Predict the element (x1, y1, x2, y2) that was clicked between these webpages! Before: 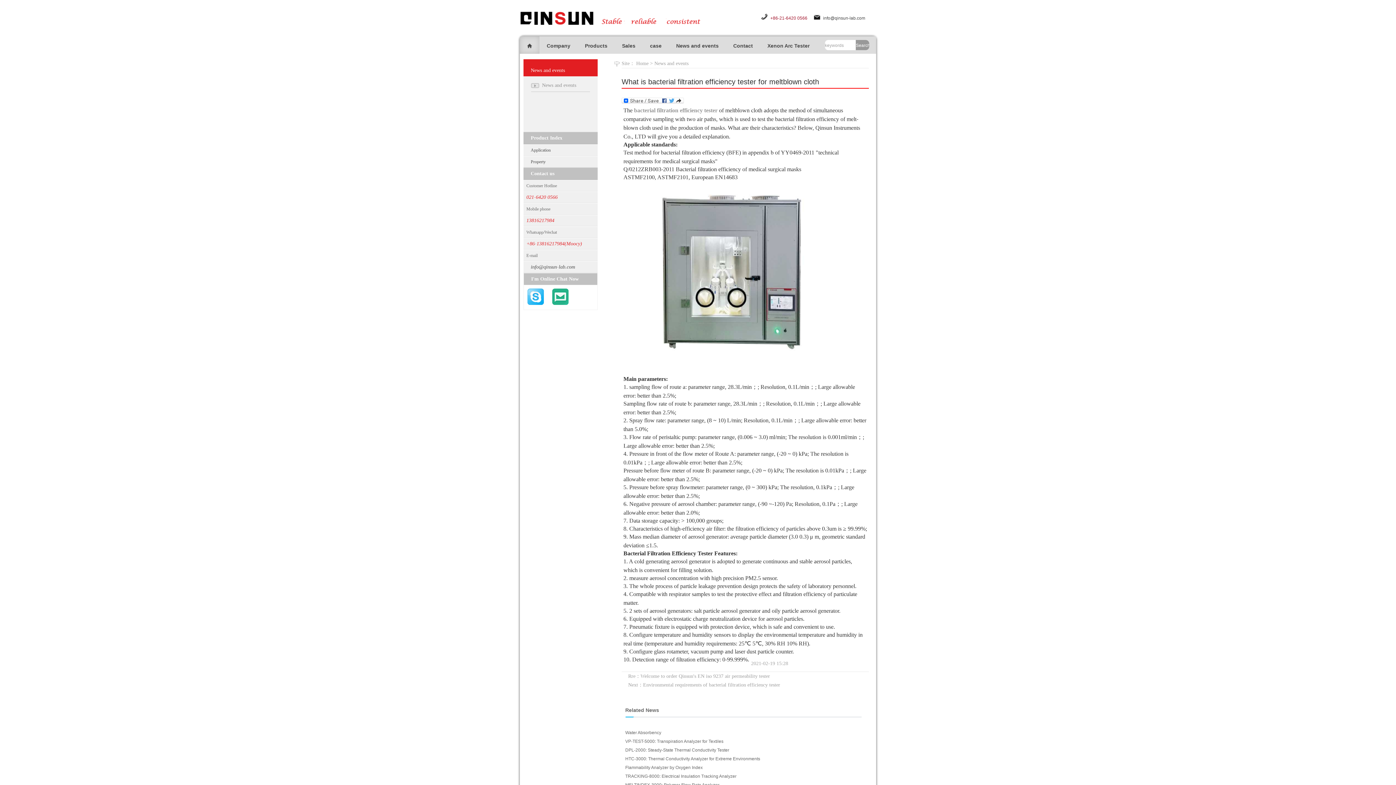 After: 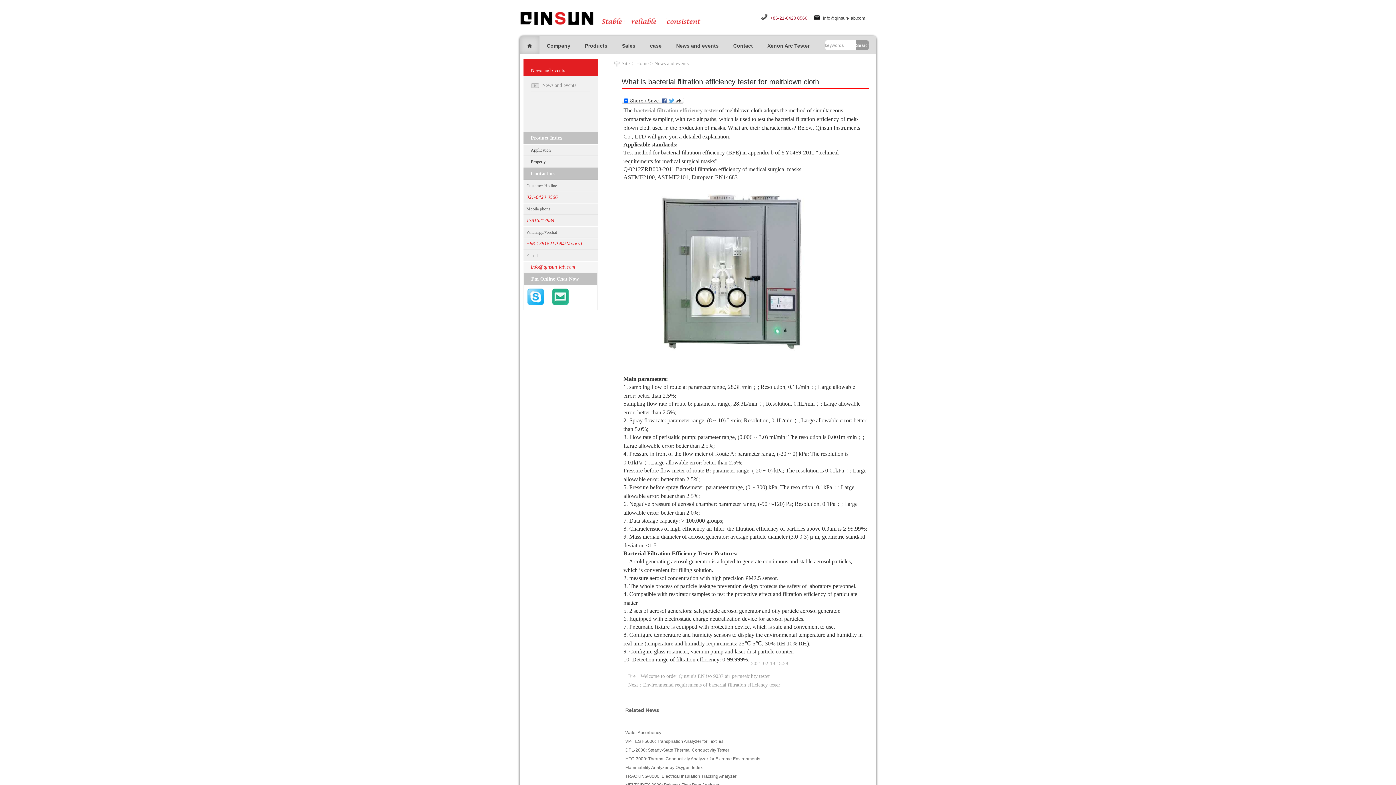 Action: bbox: (523, 261, 597, 273) label: info@qinsun-lab.com